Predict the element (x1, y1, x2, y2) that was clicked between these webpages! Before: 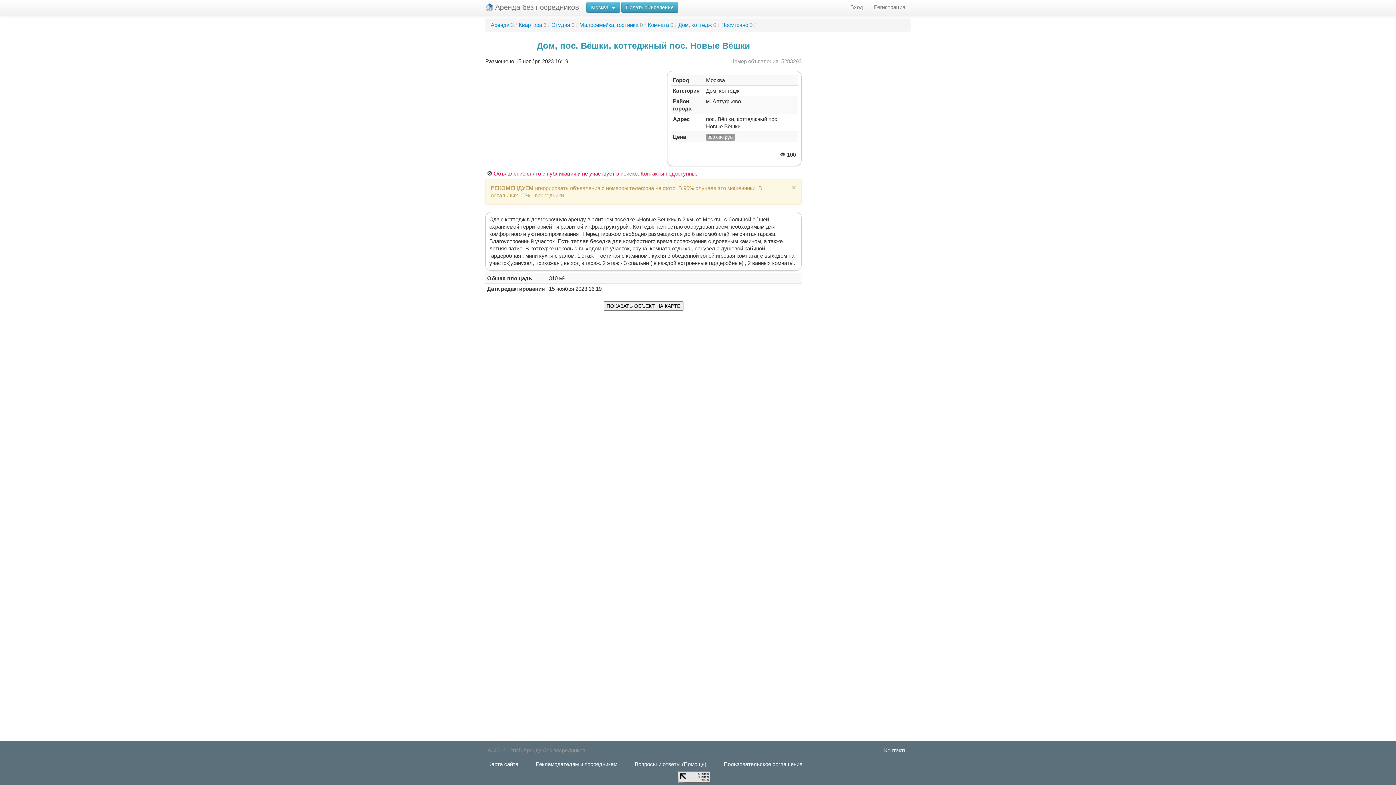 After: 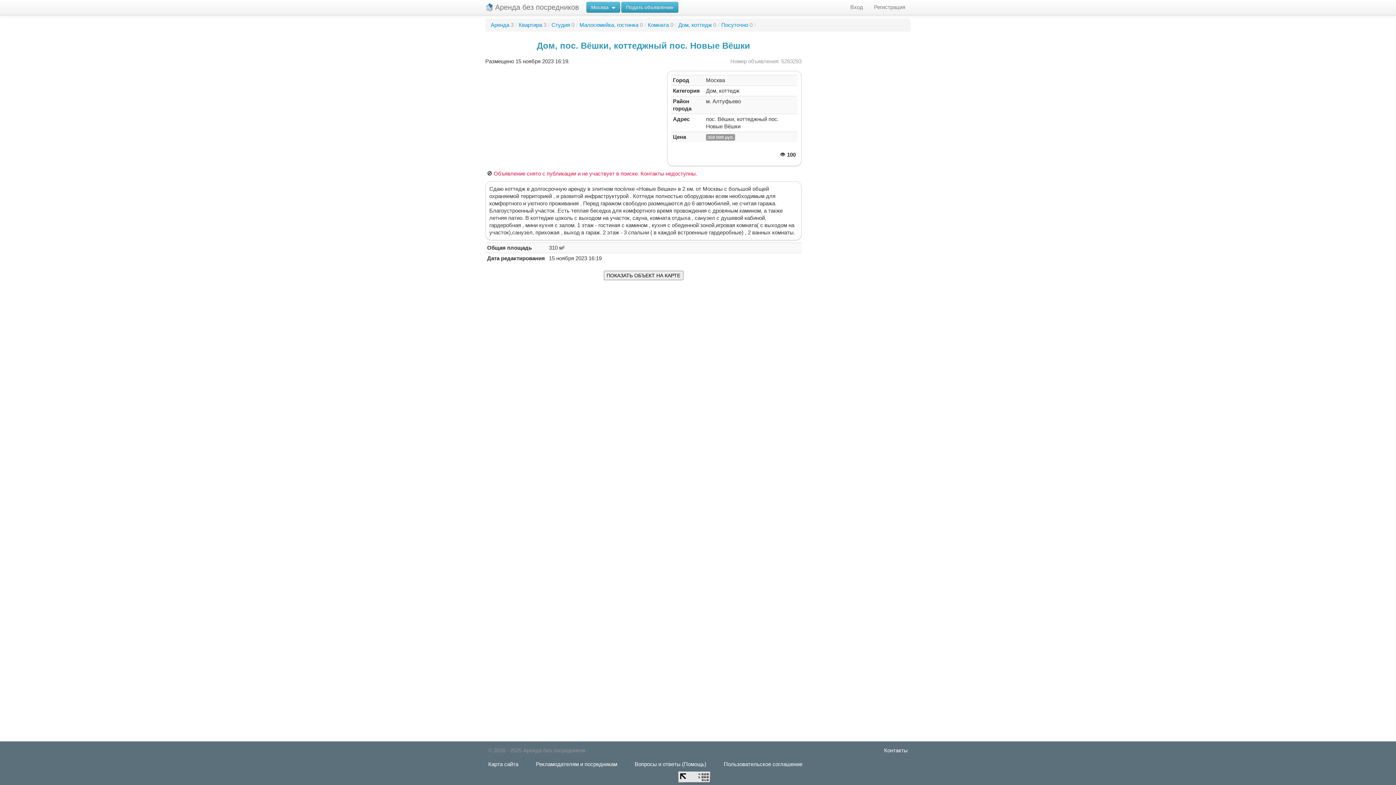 Action: bbox: (792, 184, 796, 191) label: ×